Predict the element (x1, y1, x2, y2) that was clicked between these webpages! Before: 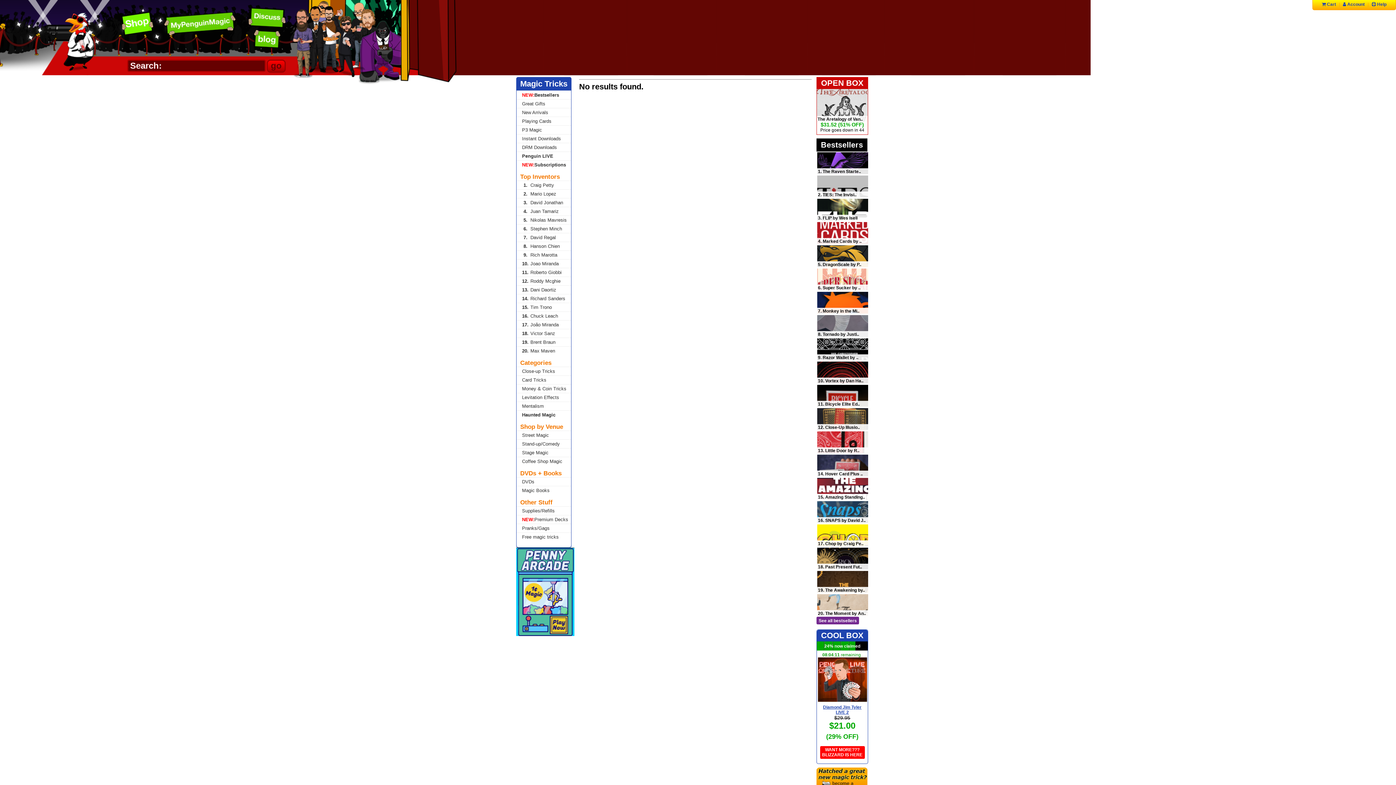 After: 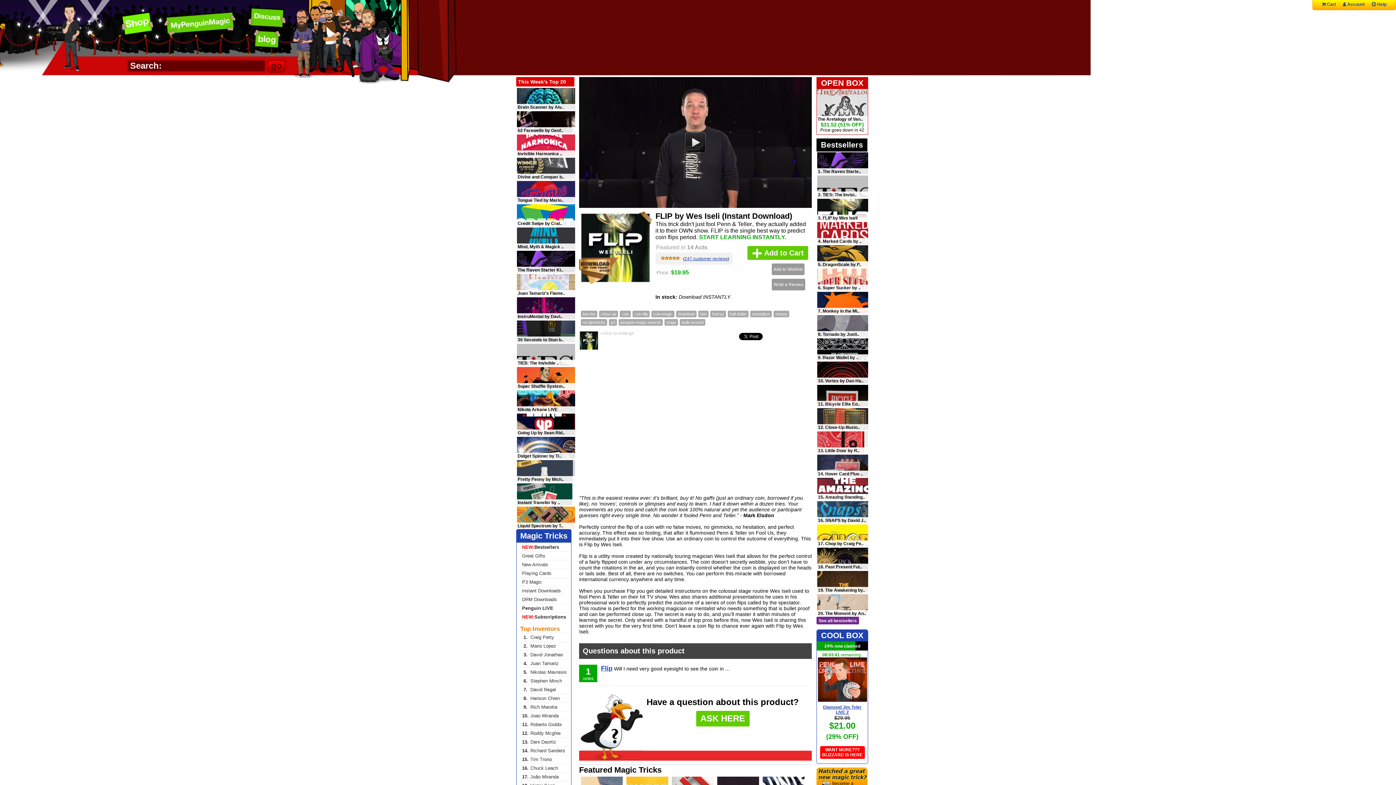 Action: bbox: (817, 198, 868, 220)